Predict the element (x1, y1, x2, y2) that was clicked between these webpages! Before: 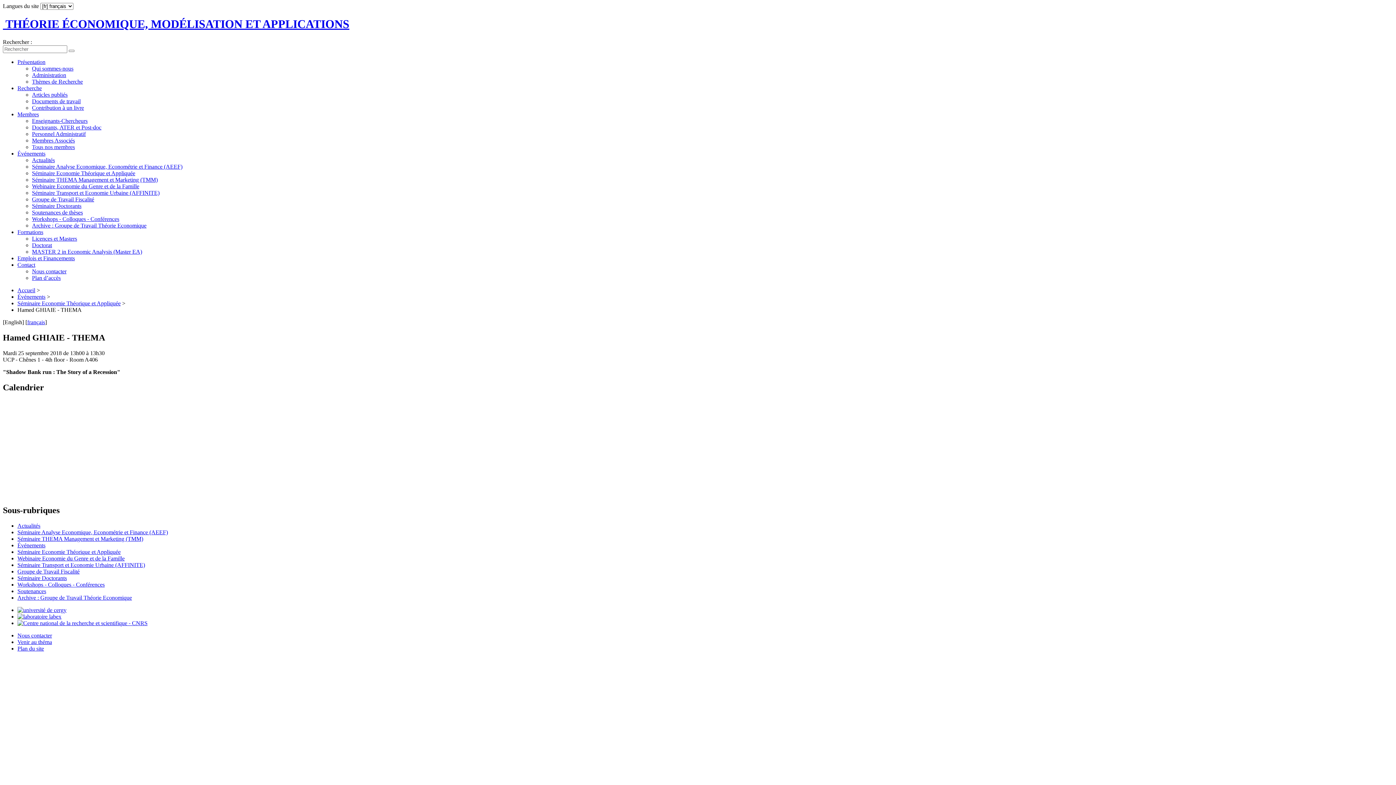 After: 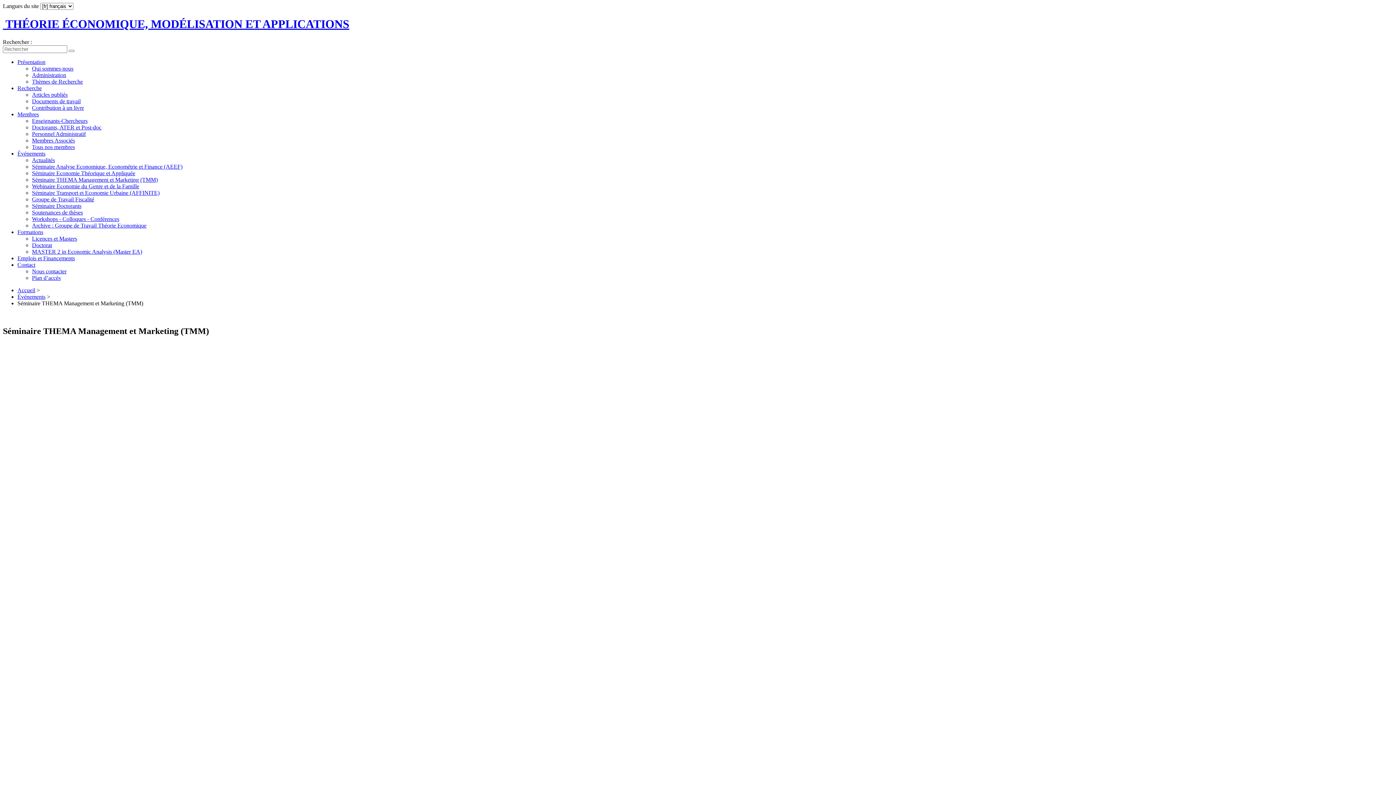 Action: label: Séminaire THEMA Management et Marketing (TMM) bbox: (17, 536, 143, 542)